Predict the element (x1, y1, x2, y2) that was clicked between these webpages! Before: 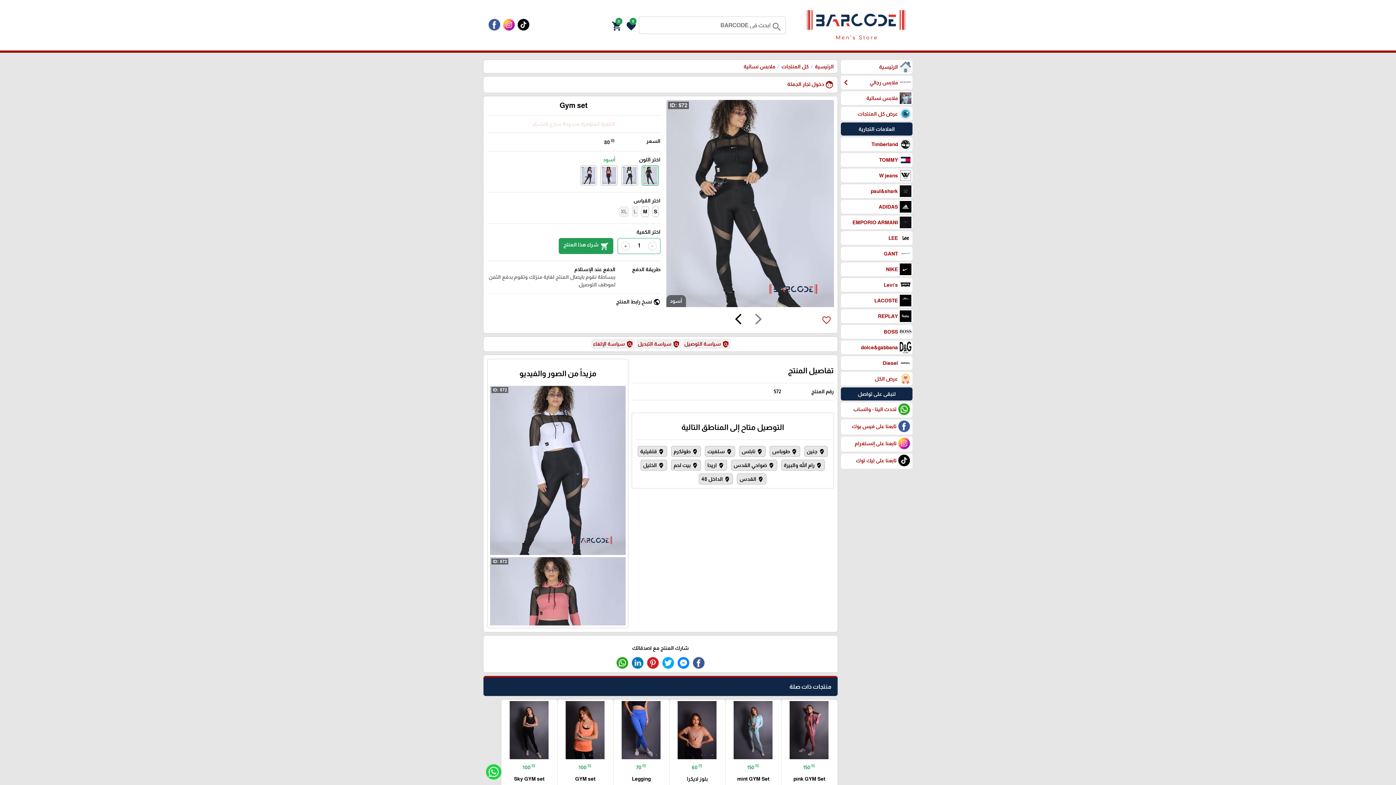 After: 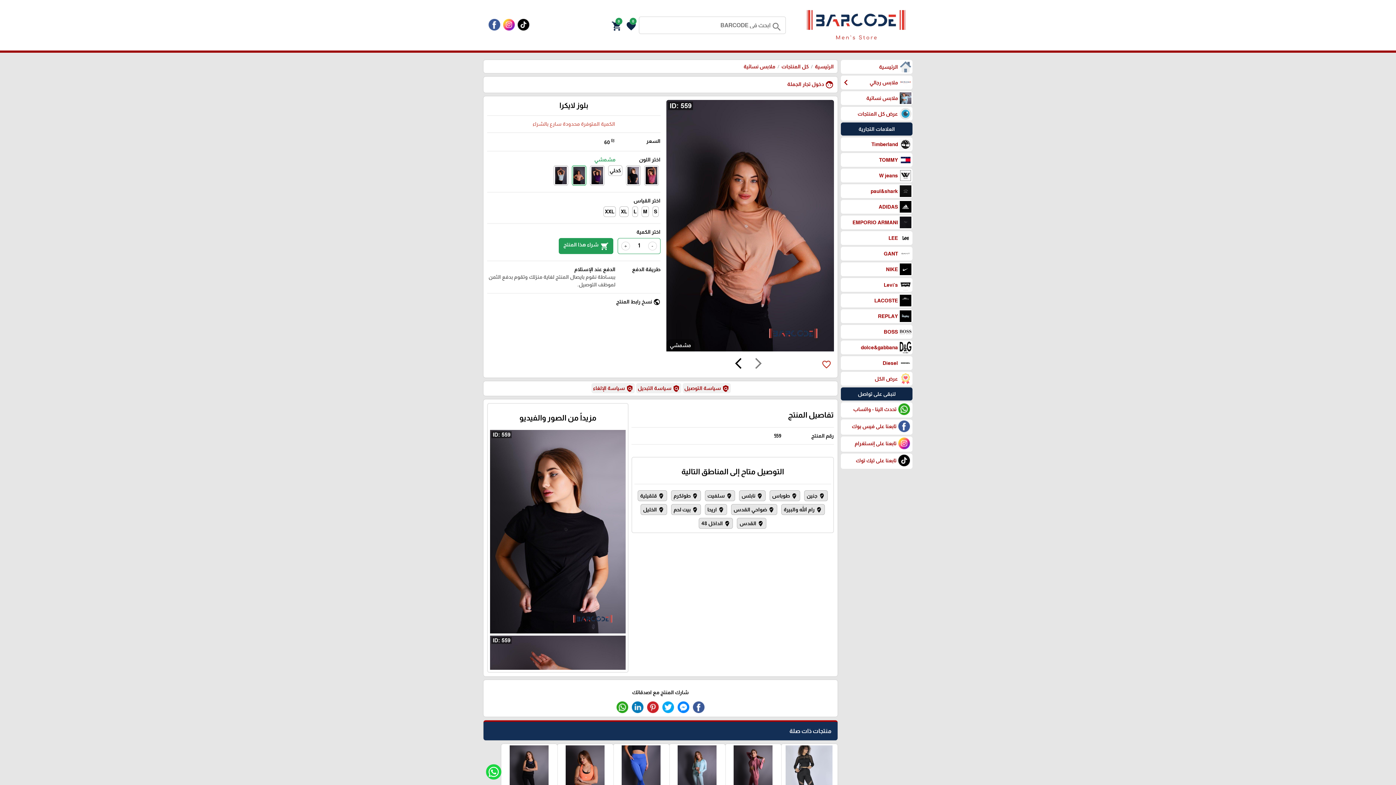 Action: bbox: (669, 699, 725, 784) label: 60₪
بلوز لايكرا